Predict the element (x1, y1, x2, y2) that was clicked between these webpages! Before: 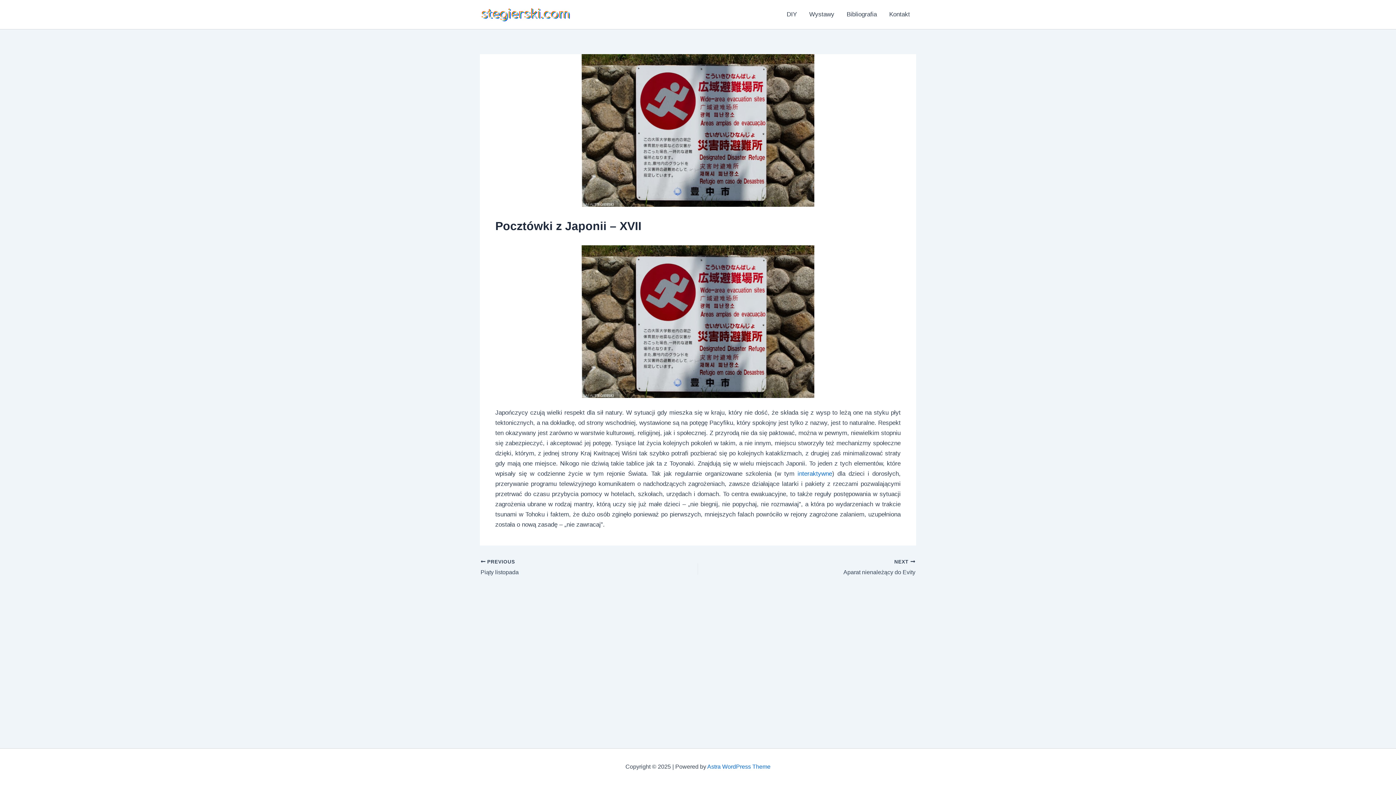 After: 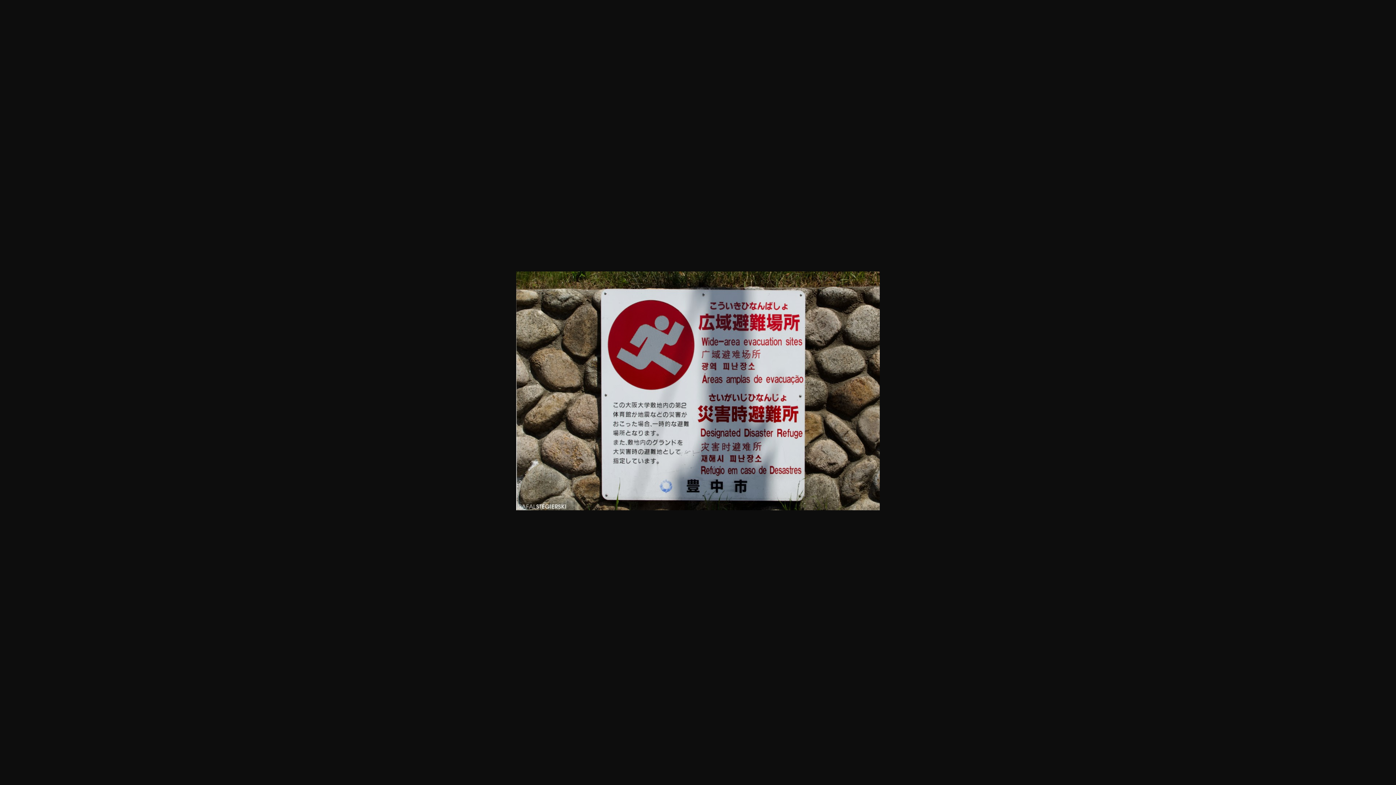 Action: bbox: (581, 317, 814, 324)